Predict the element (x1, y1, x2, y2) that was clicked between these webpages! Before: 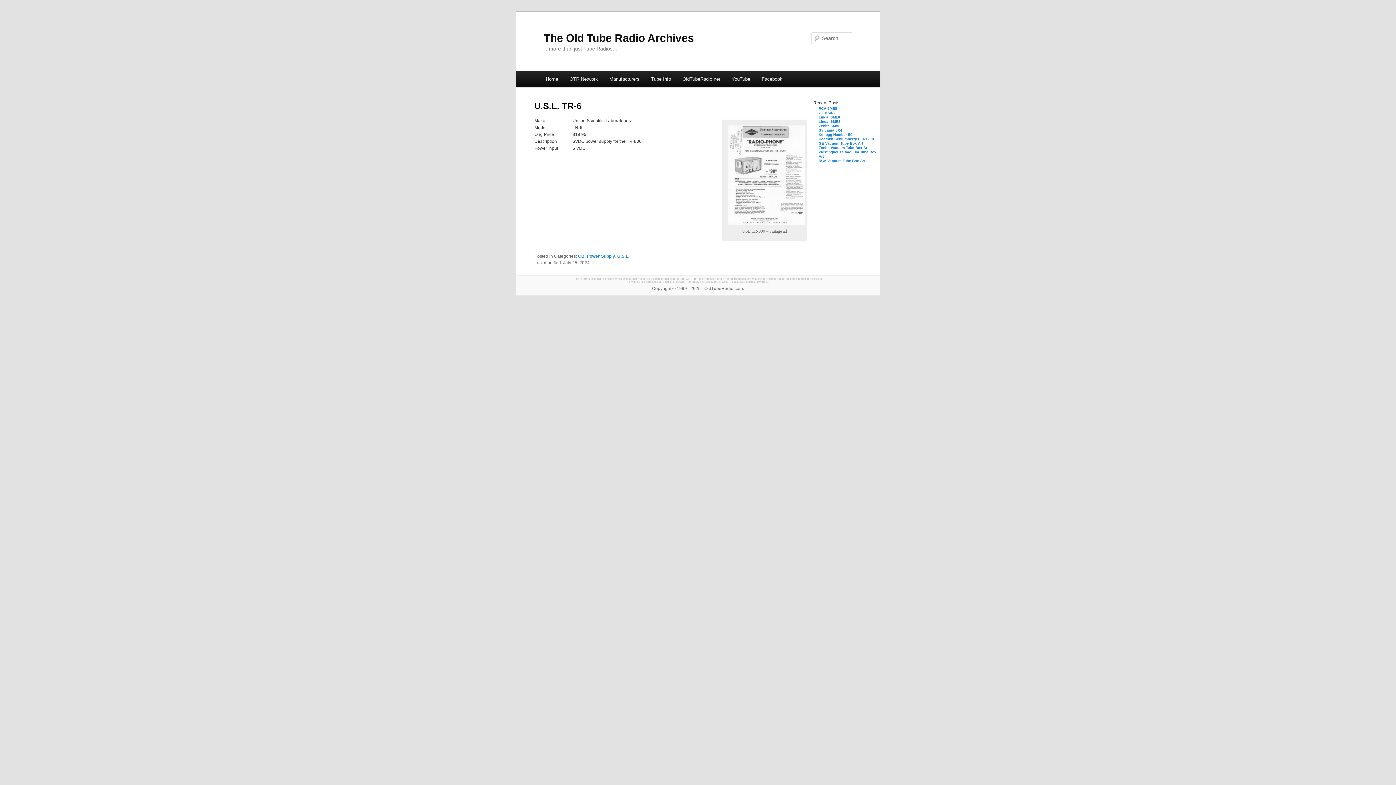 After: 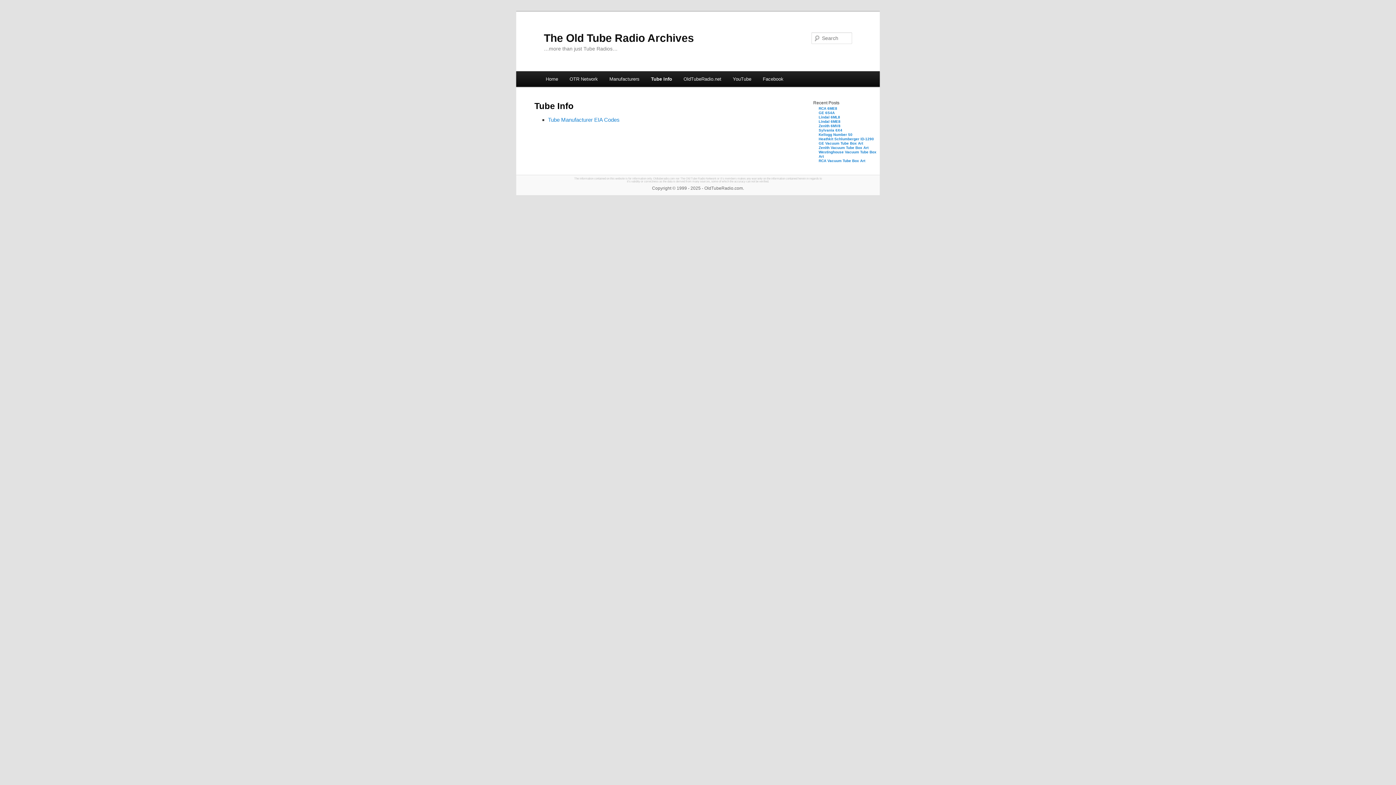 Action: bbox: (645, 71, 676, 86) label: Tube Info